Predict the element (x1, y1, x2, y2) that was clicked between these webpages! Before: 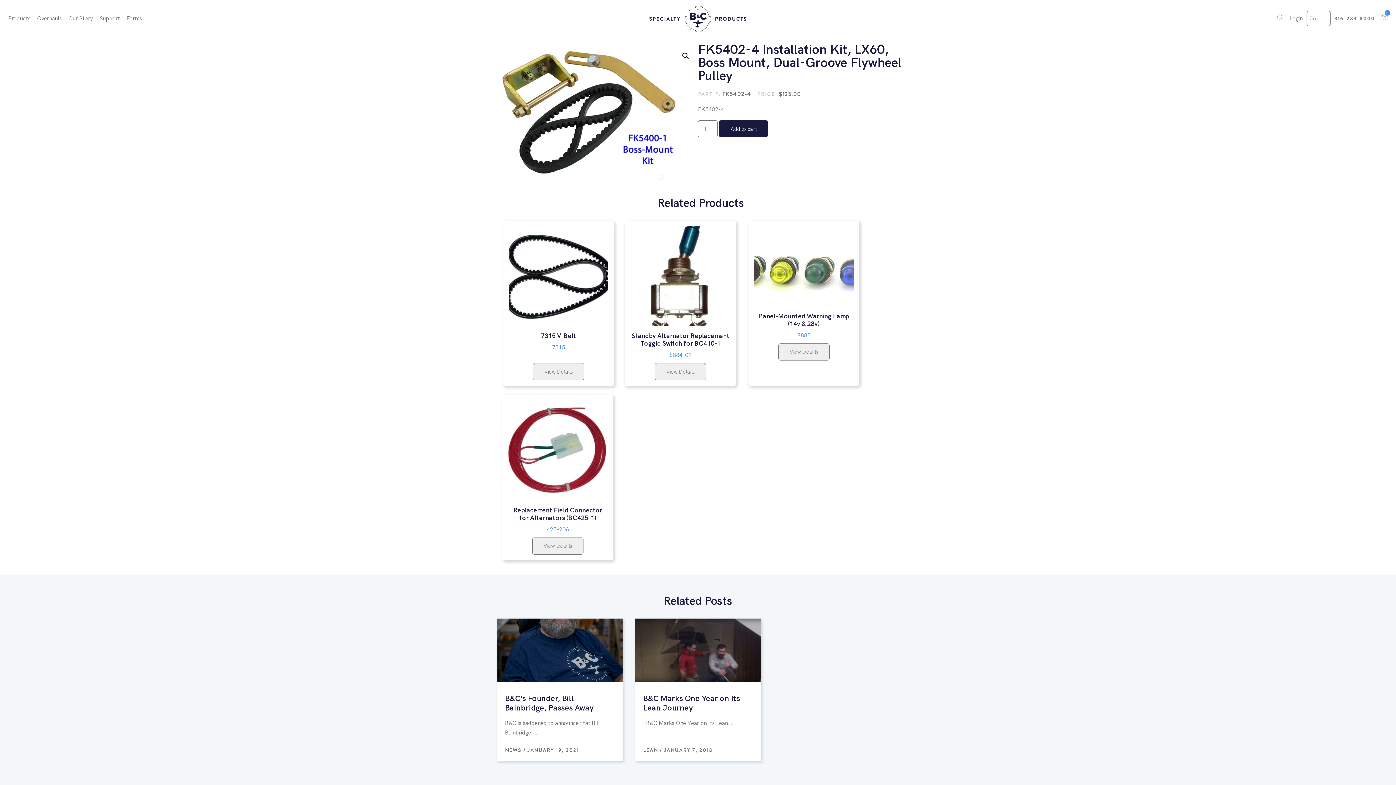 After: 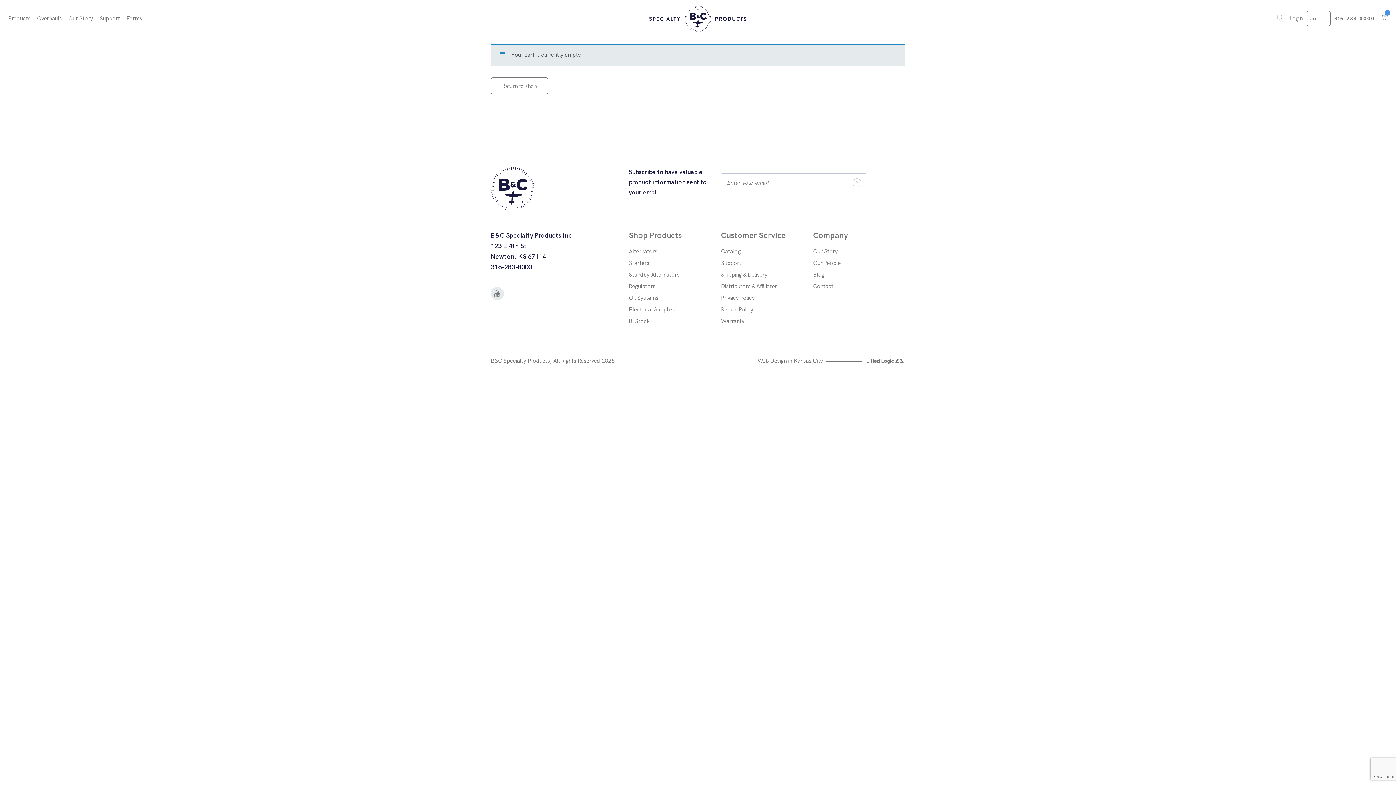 Action: bbox: (1379, 10, 1390, 27) label: 0